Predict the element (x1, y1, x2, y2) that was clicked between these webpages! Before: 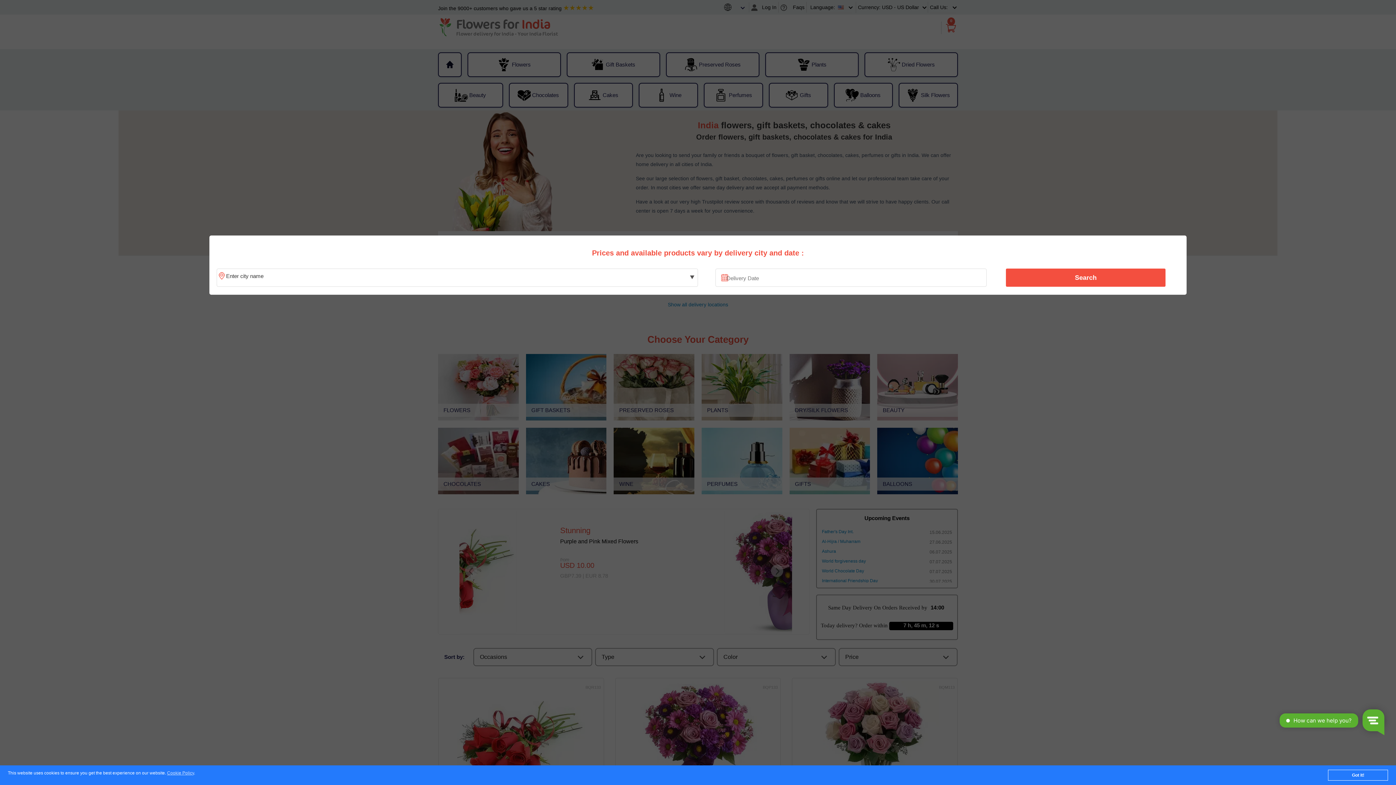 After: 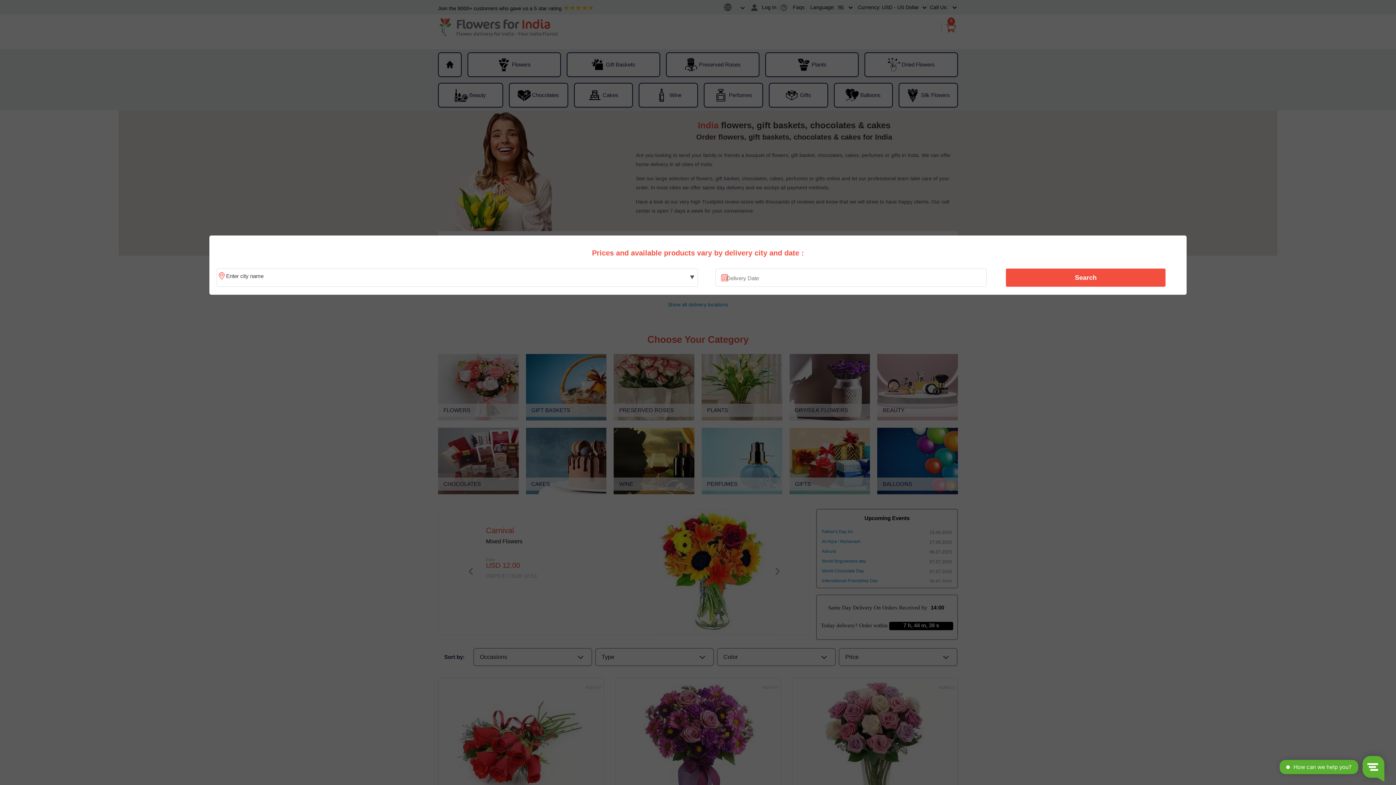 Action: label: Got it! bbox: (1328, 770, 1388, 781)